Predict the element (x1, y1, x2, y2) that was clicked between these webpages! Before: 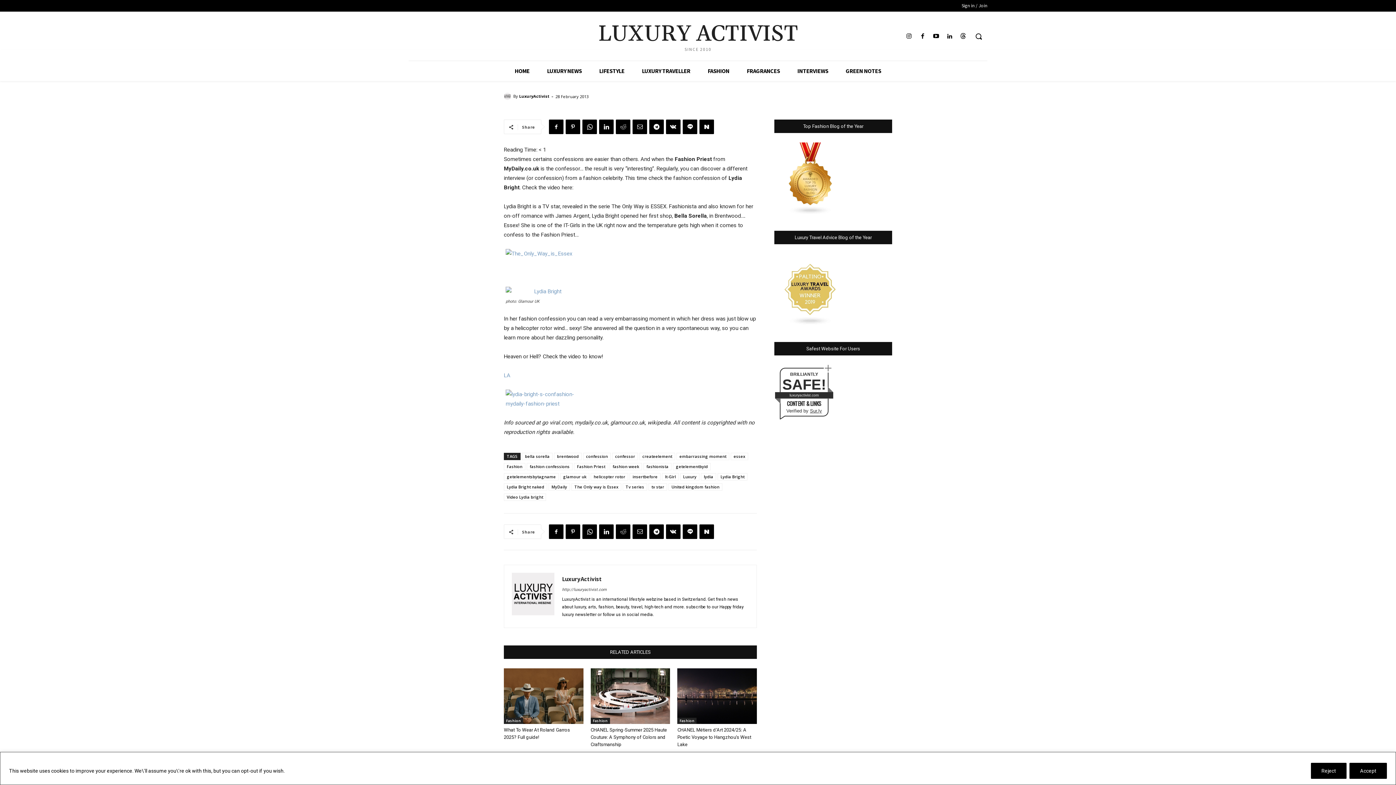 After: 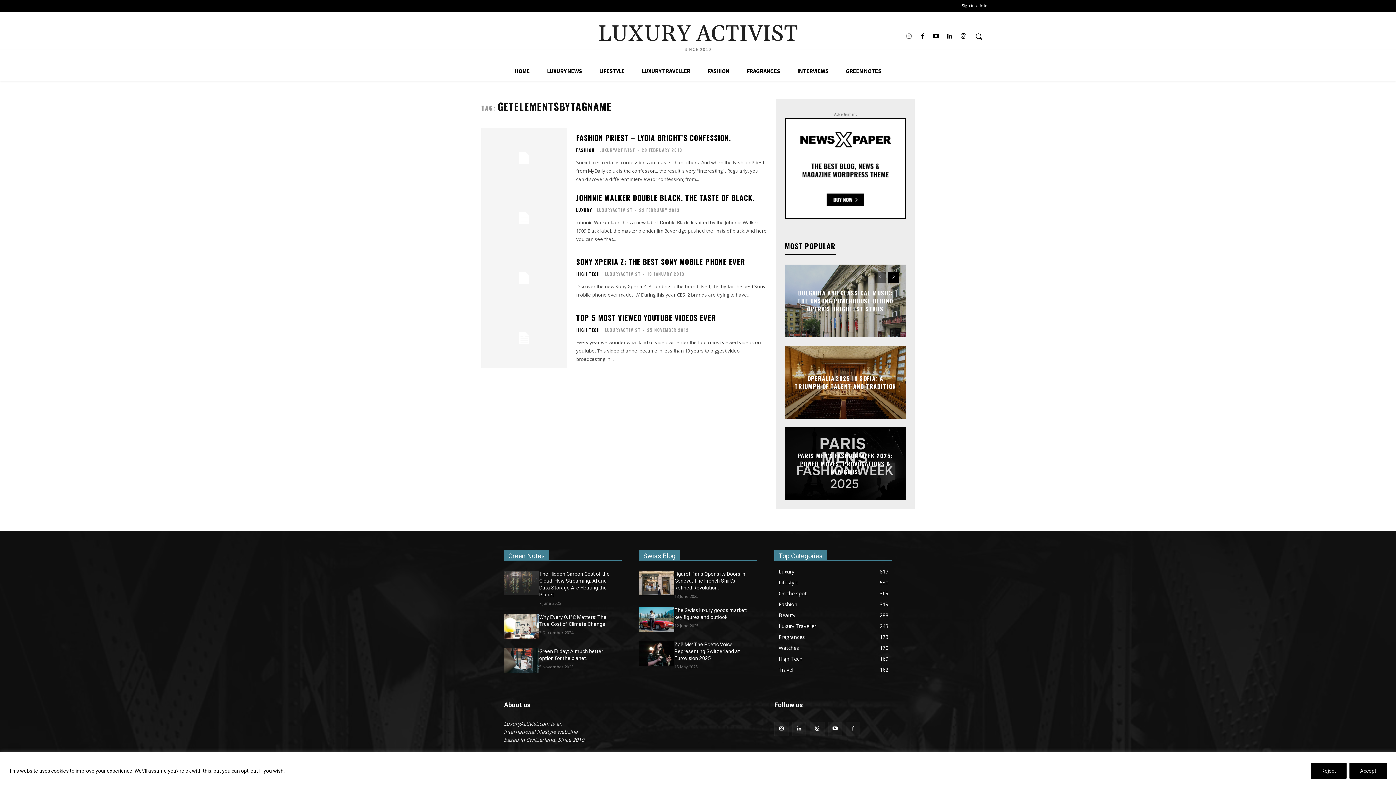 Action: bbox: (504, 473, 558, 480) label: getelementsbytagname